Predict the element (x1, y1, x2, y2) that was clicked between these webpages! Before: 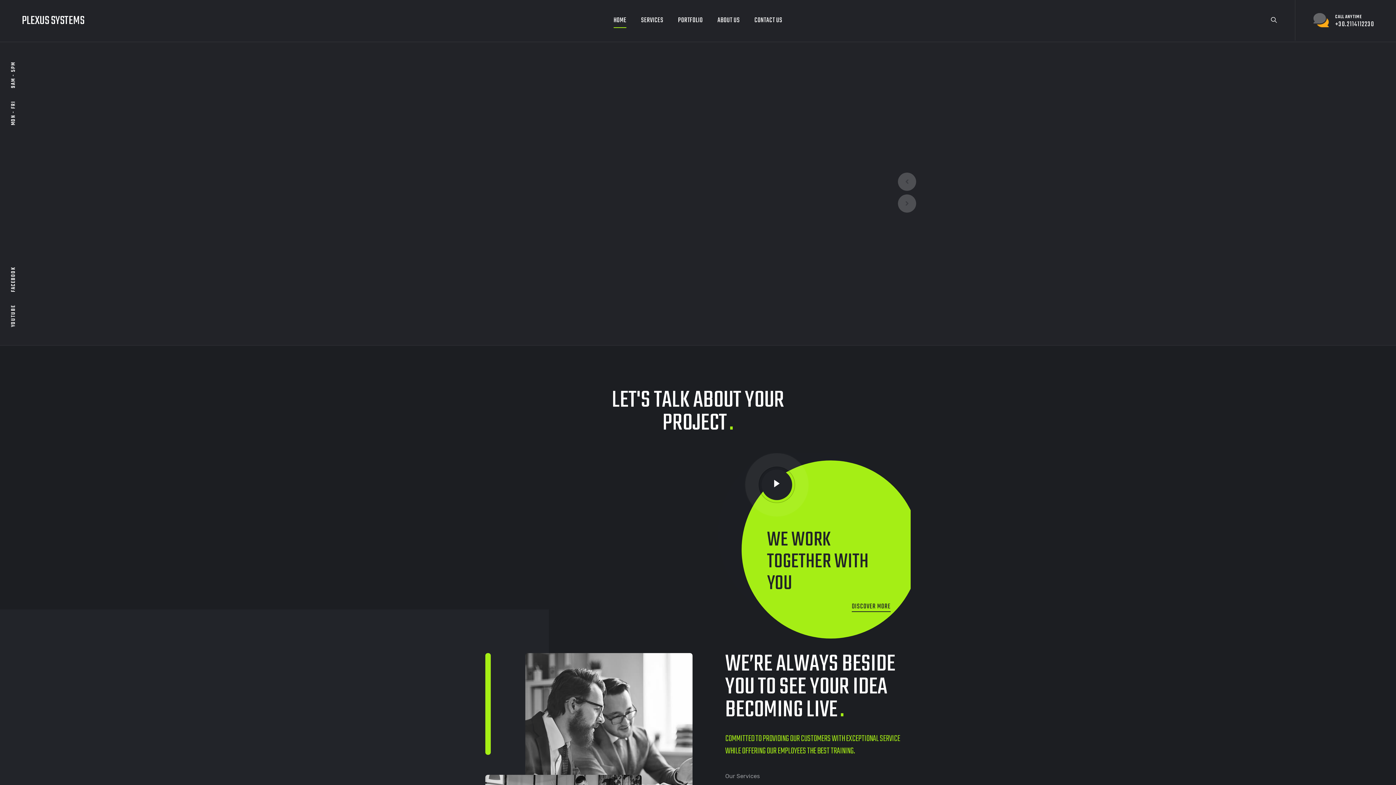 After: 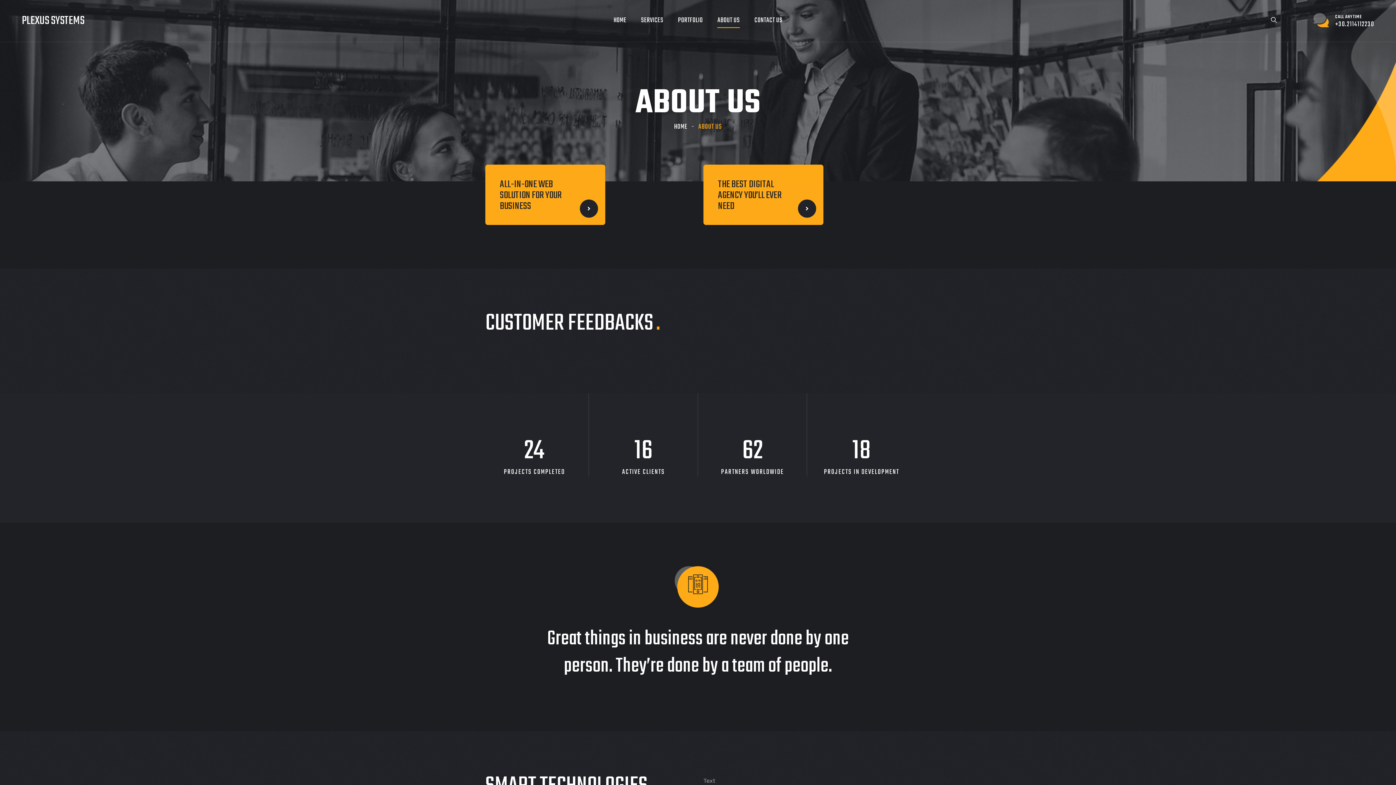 Action: bbox: (717, 10, 740, 30) label: ABOUT US